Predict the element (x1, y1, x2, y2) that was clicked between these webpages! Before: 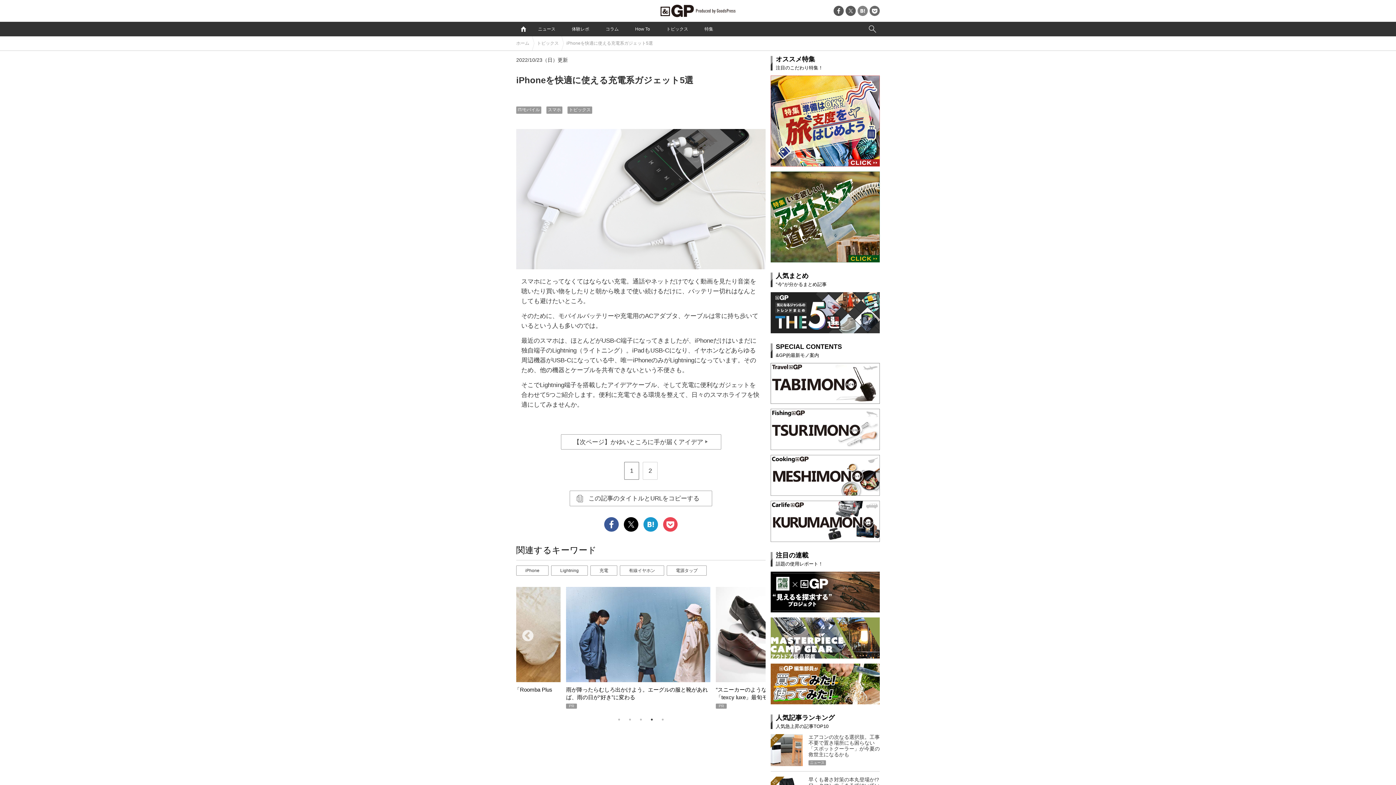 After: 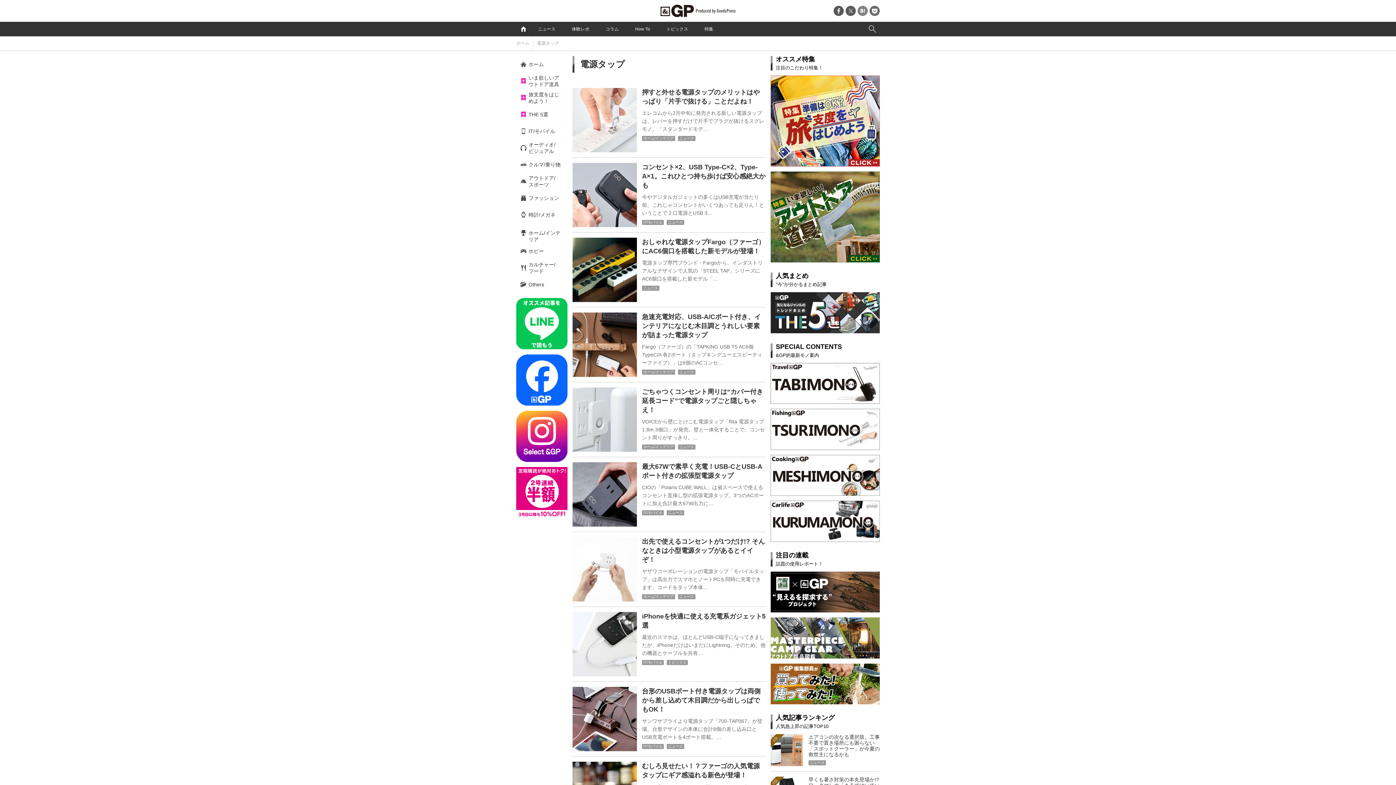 Action: label: 電源タップ bbox: (666, 565, 706, 575)